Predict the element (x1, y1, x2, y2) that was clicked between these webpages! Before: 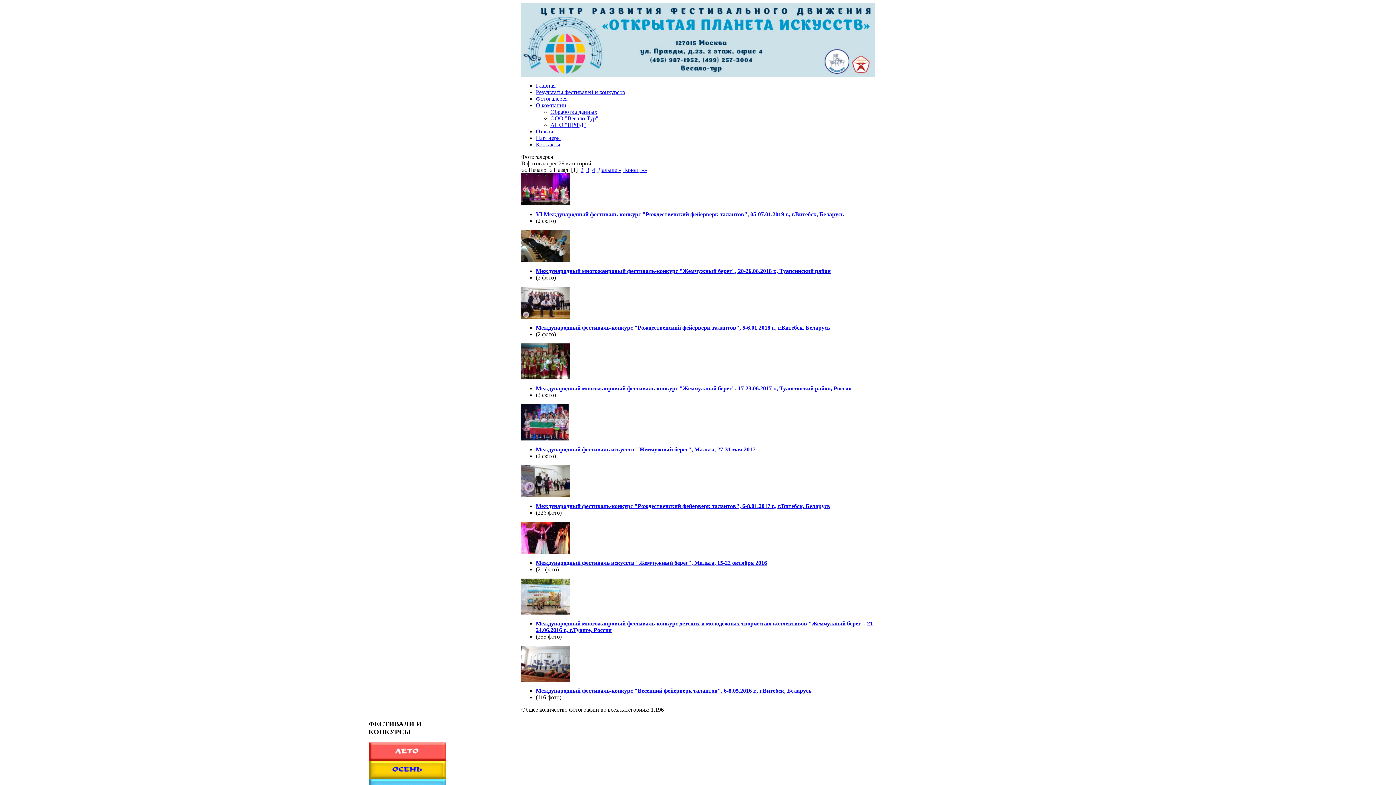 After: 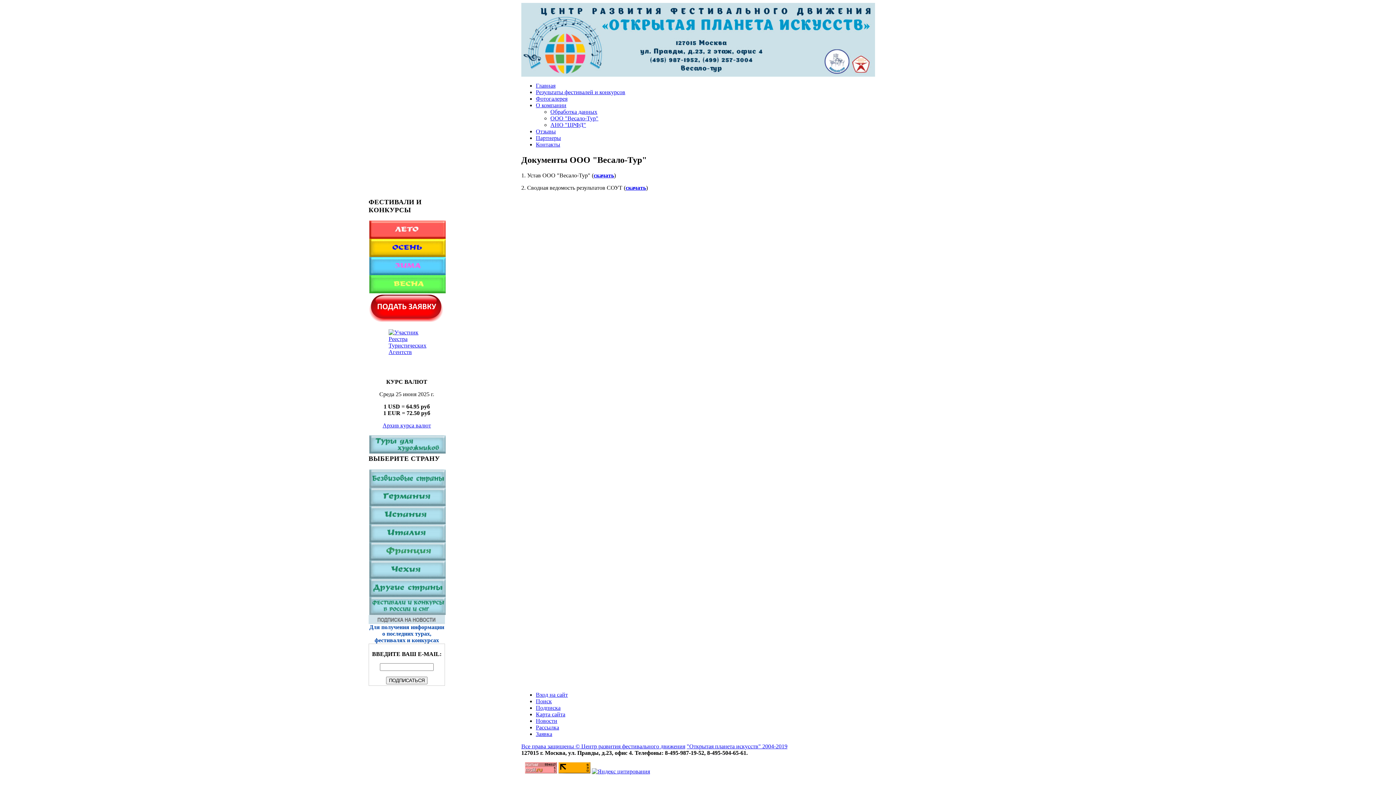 Action: bbox: (550, 115, 598, 121) label: ООО "Весало-Тур"